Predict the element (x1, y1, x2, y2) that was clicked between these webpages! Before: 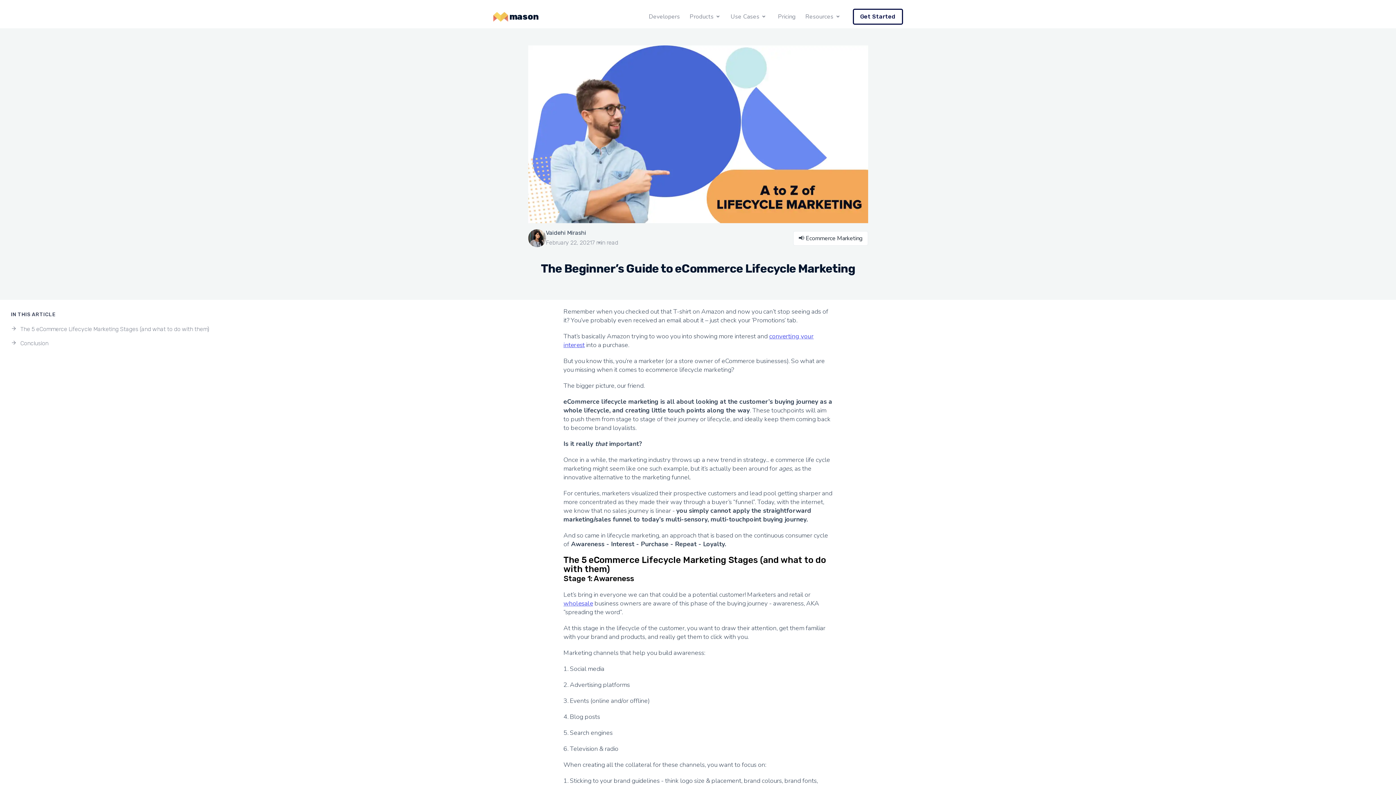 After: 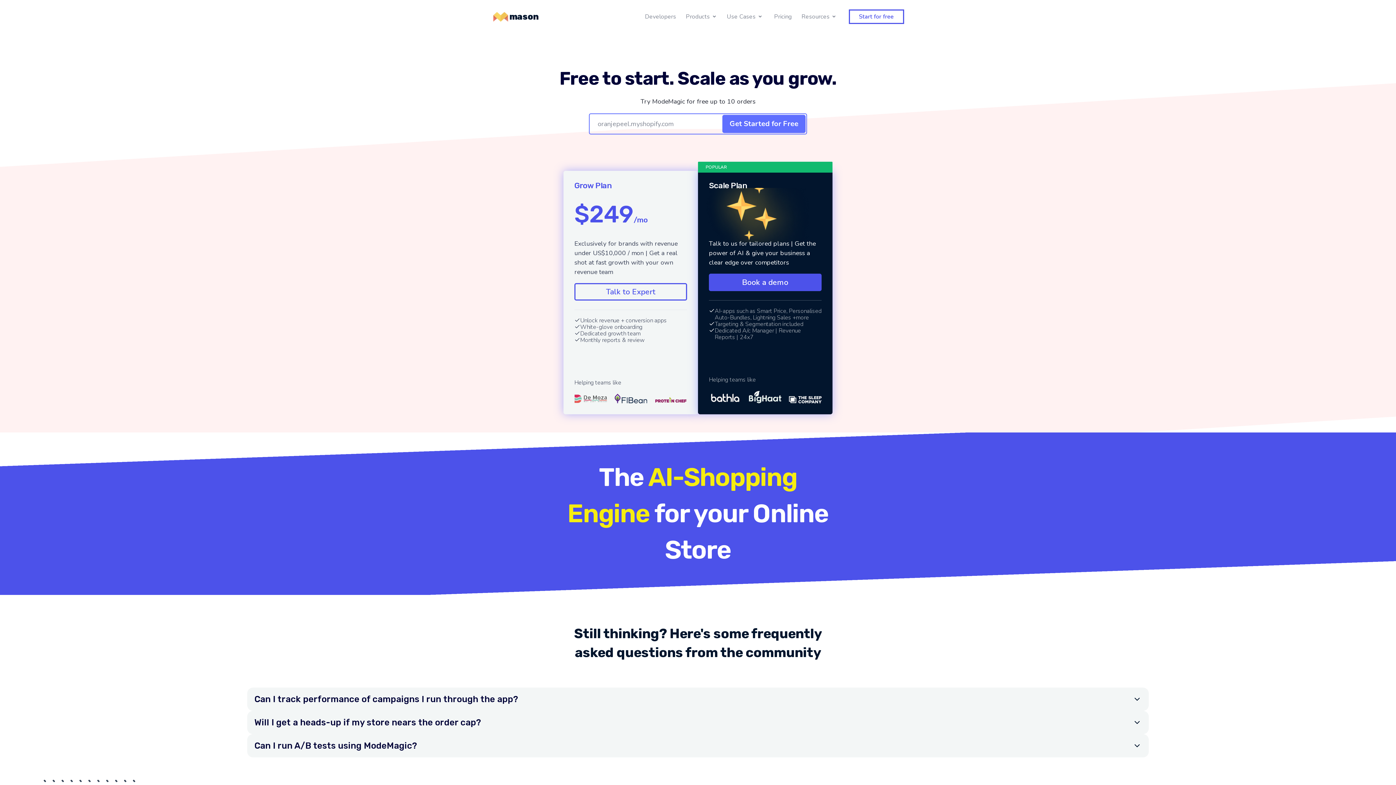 Action: label: Pricing bbox: (772, 7, 801, 26)